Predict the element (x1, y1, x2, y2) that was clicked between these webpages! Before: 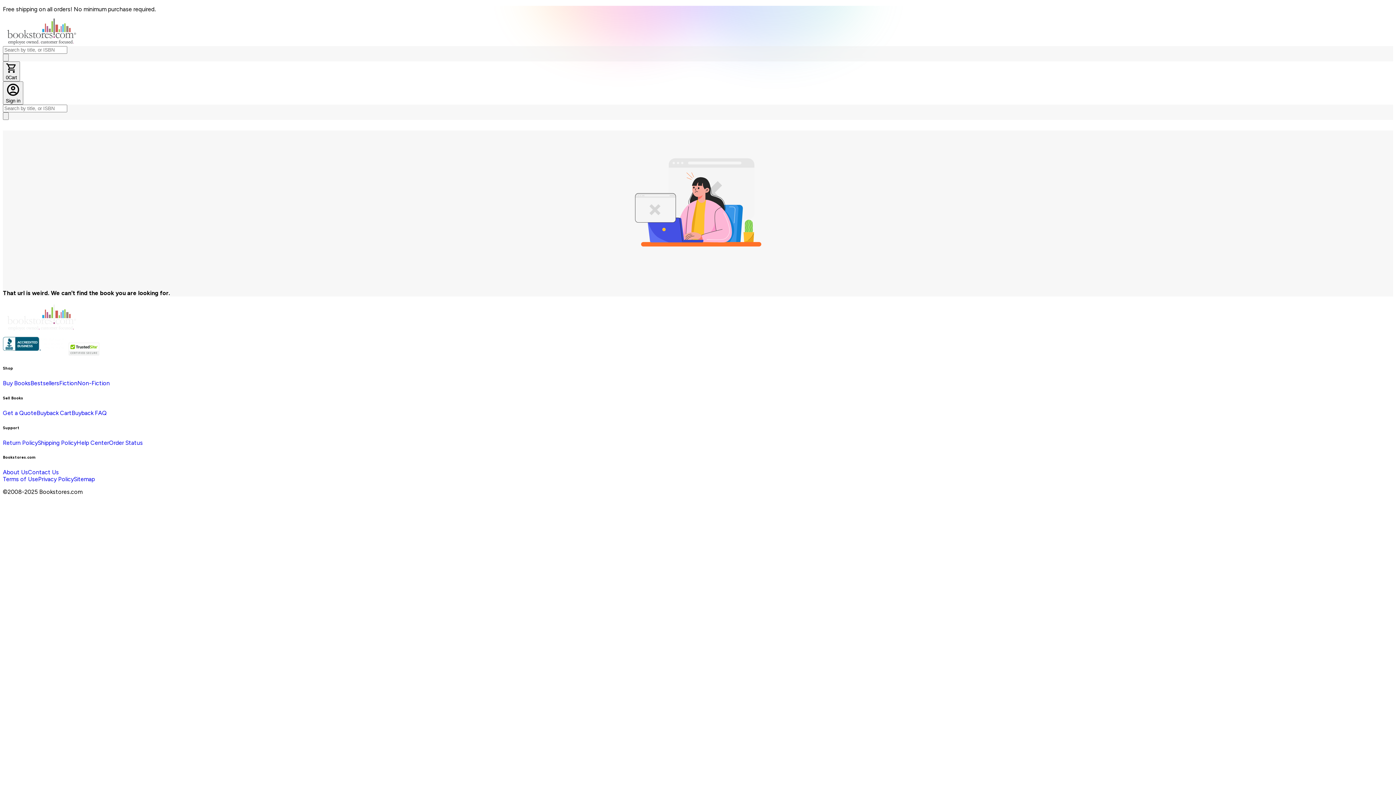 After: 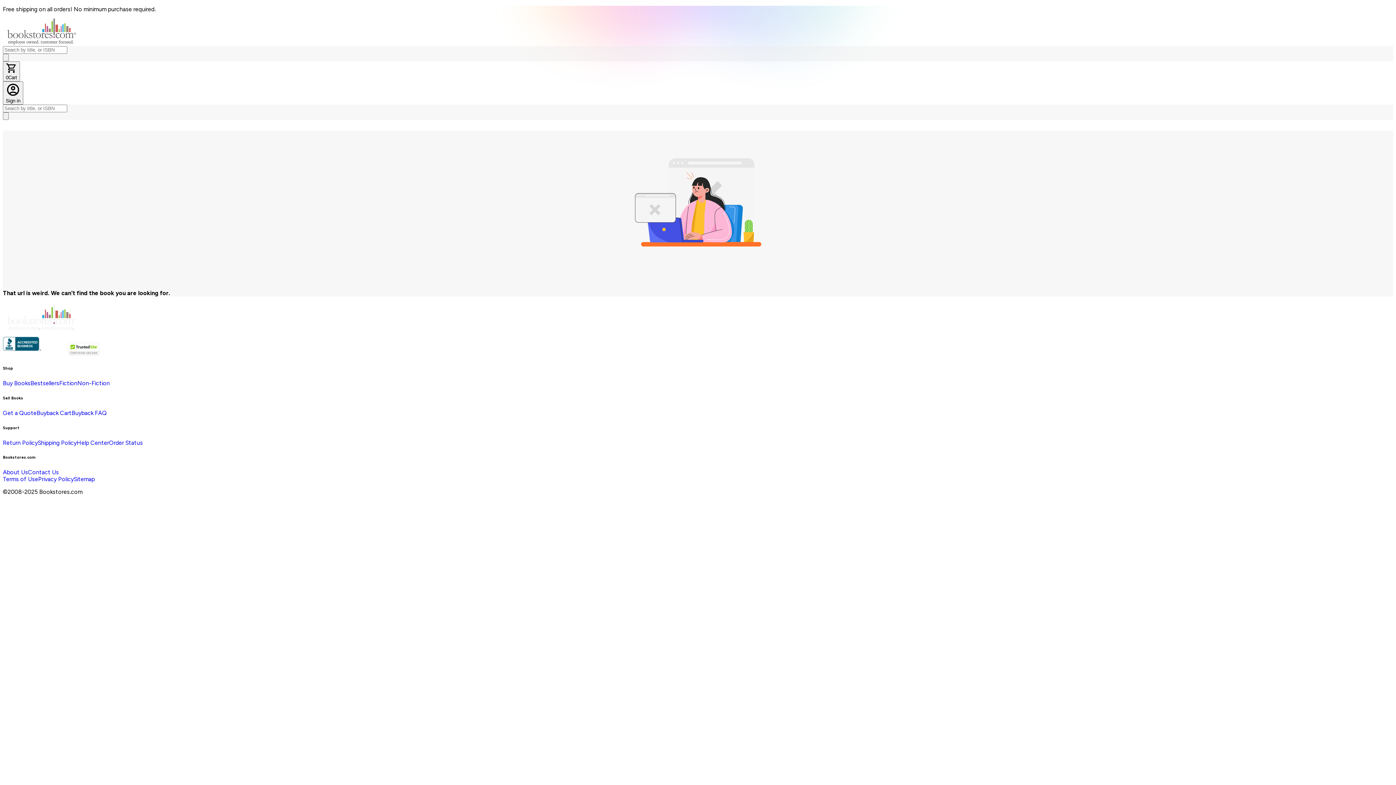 Action: bbox: (2, 350, 68, 356)